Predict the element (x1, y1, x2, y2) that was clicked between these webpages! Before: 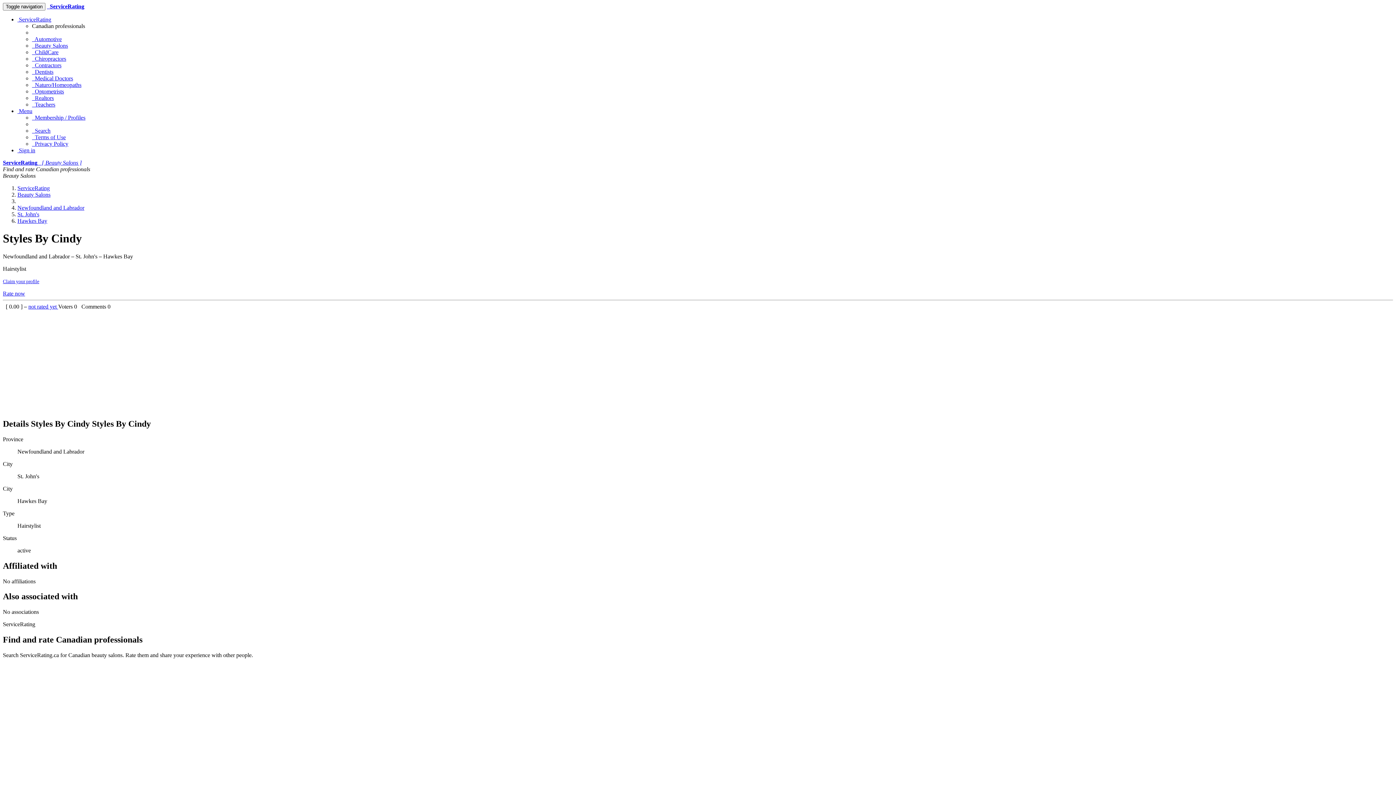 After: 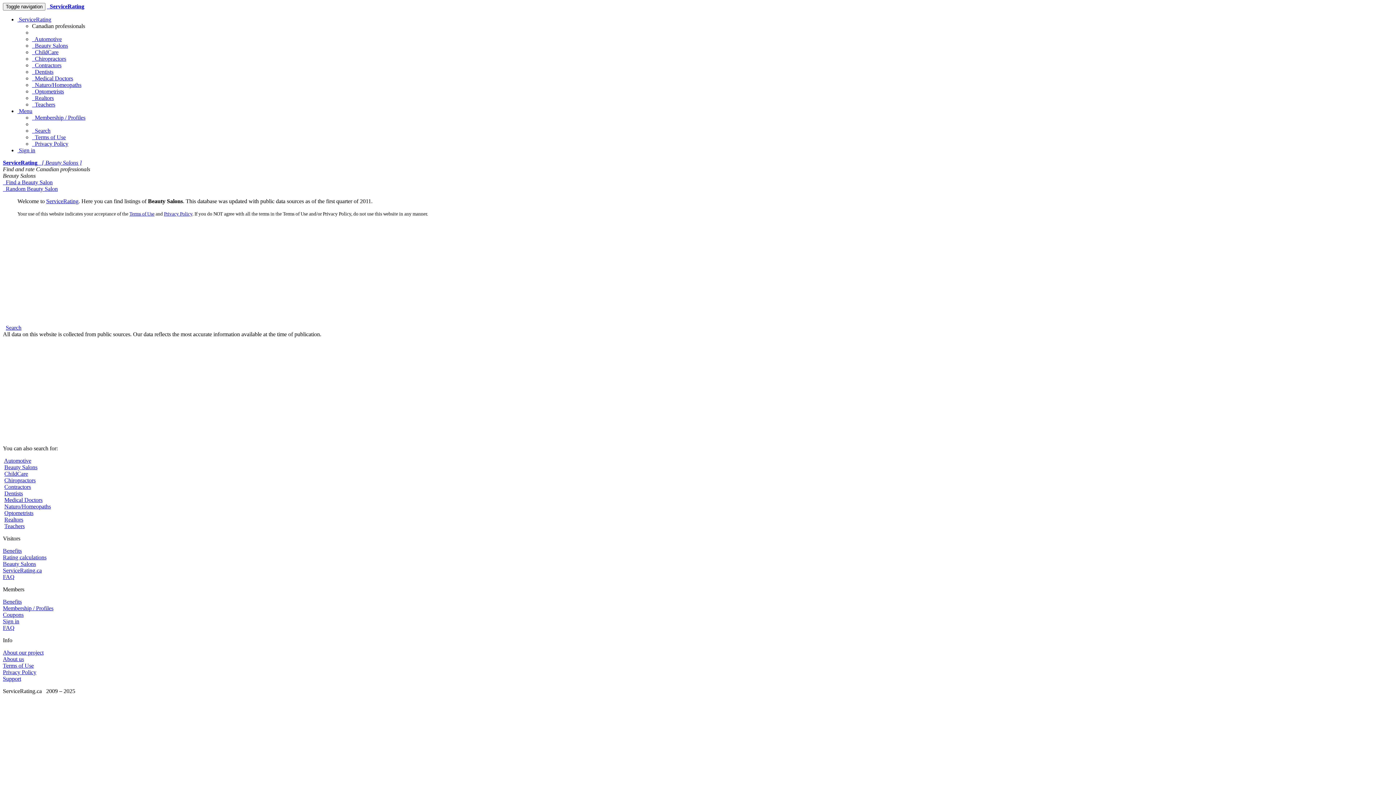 Action: bbox: (32, 42, 68, 48) label:   Beauty Salons